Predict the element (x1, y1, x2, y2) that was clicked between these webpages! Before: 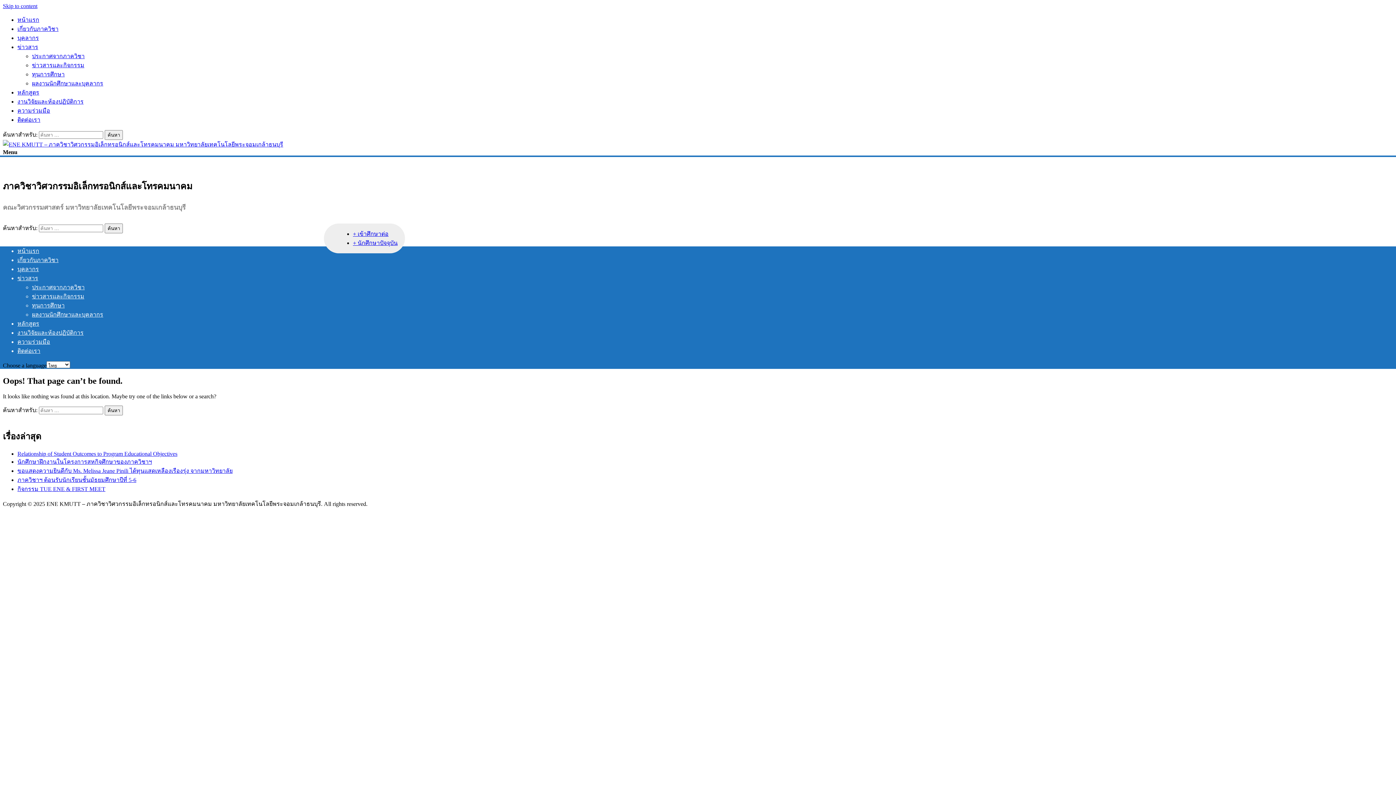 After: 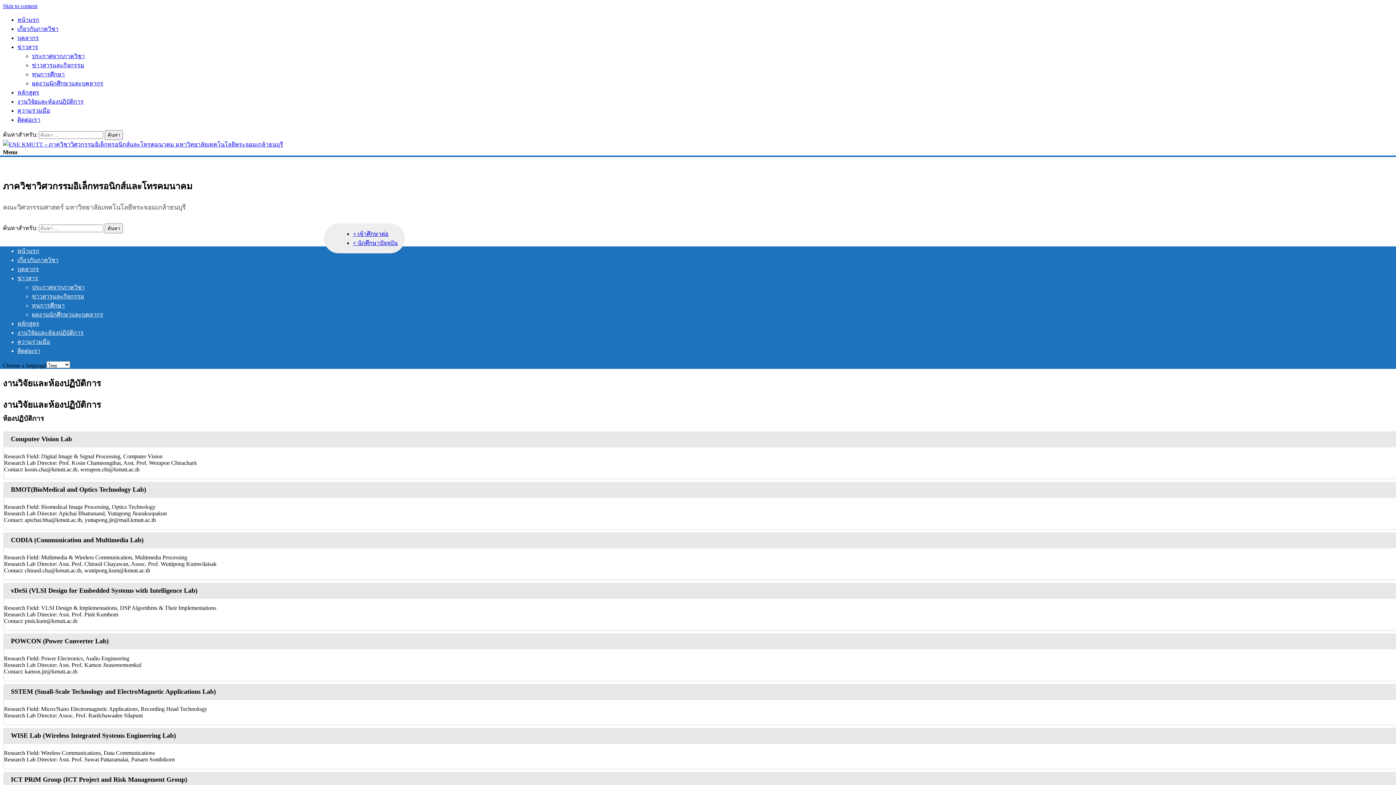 Action: bbox: (17, 98, 83, 104) label: งานวิจัยและห้องปฏิบัติการ